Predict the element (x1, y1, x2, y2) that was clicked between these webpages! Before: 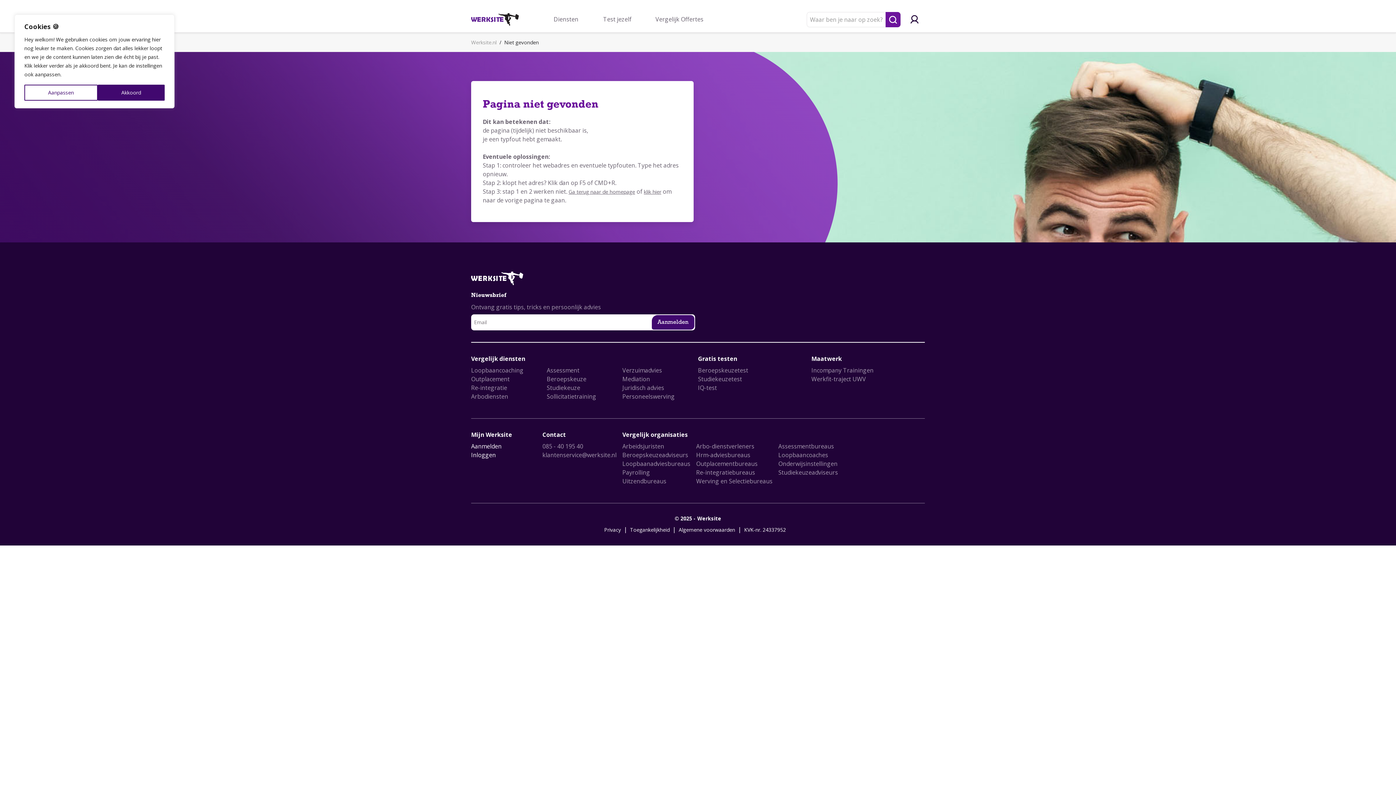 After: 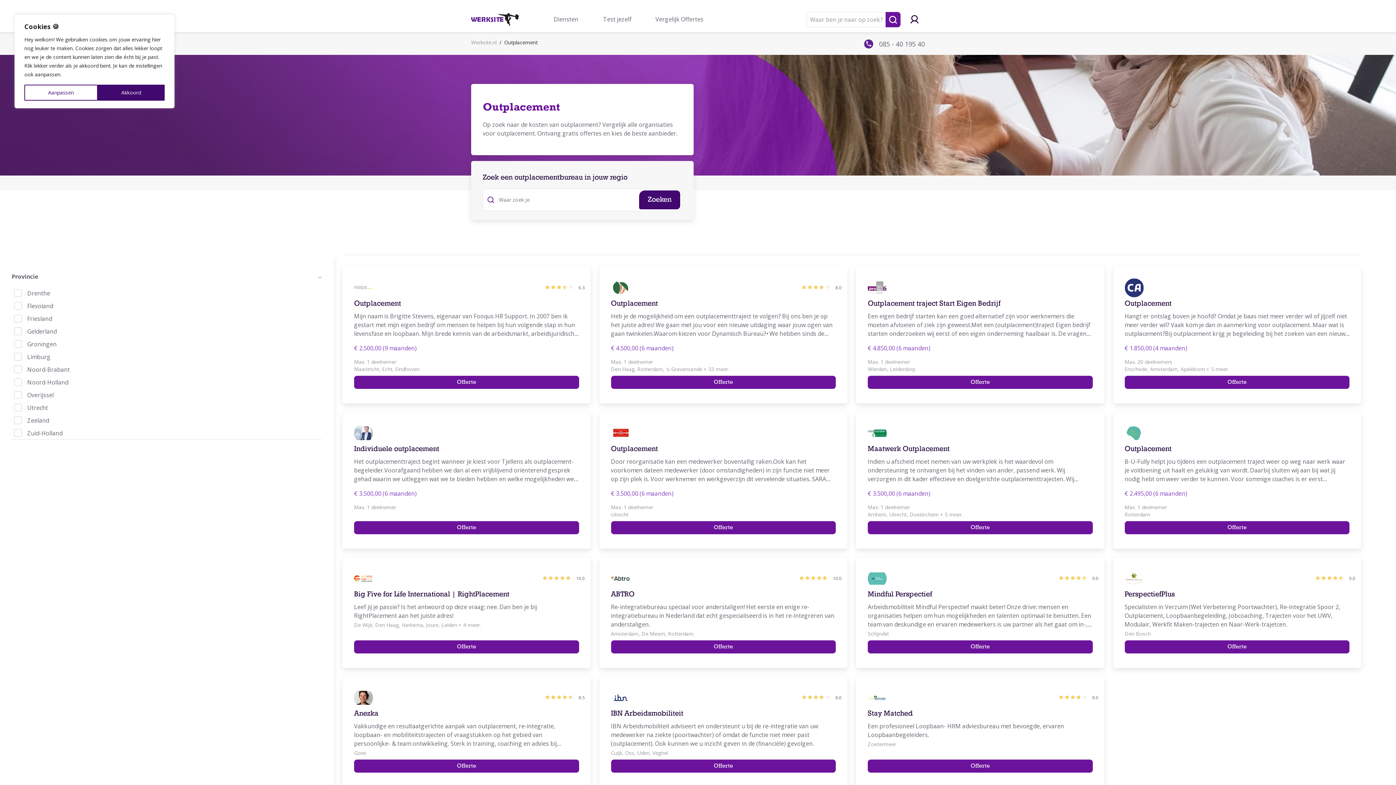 Action: label: Outplacement bbox: (471, 375, 509, 383)